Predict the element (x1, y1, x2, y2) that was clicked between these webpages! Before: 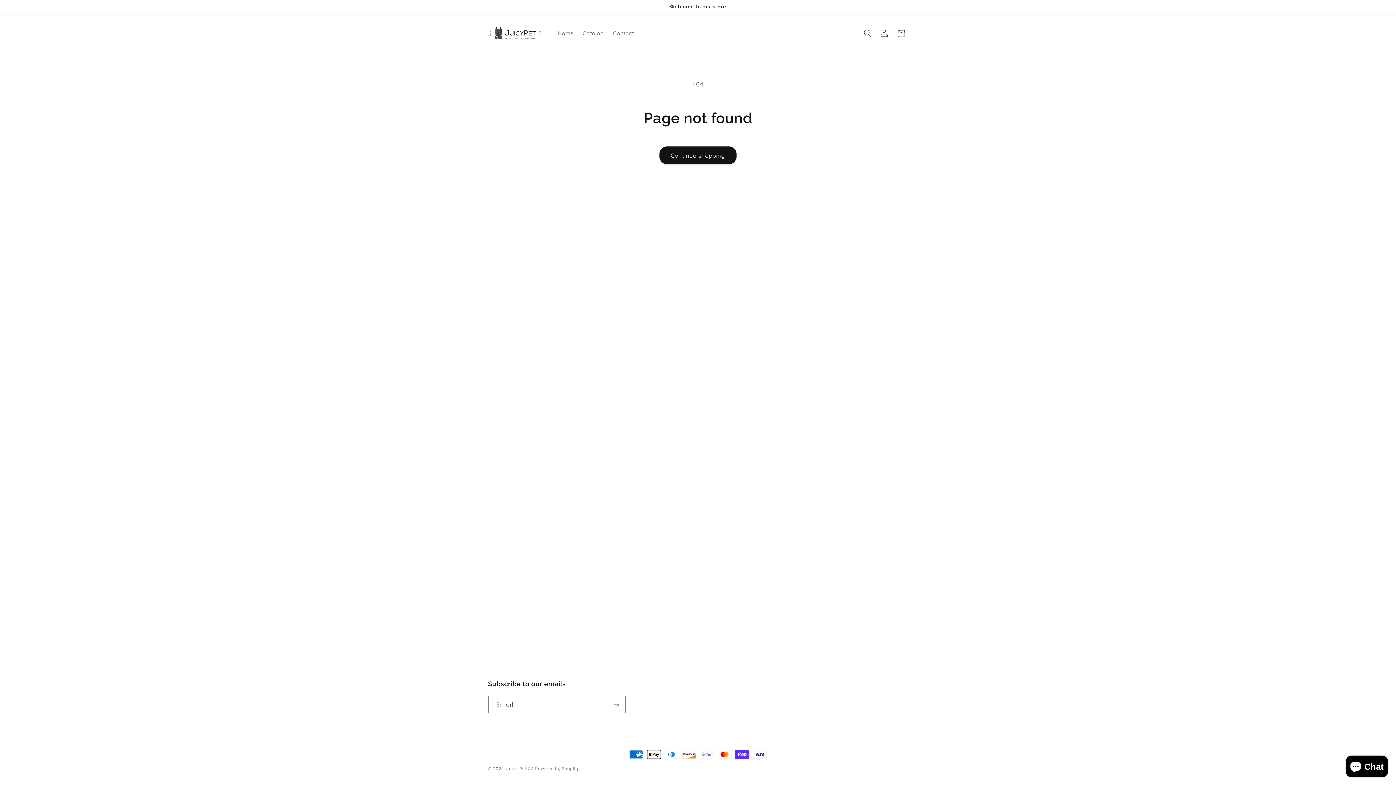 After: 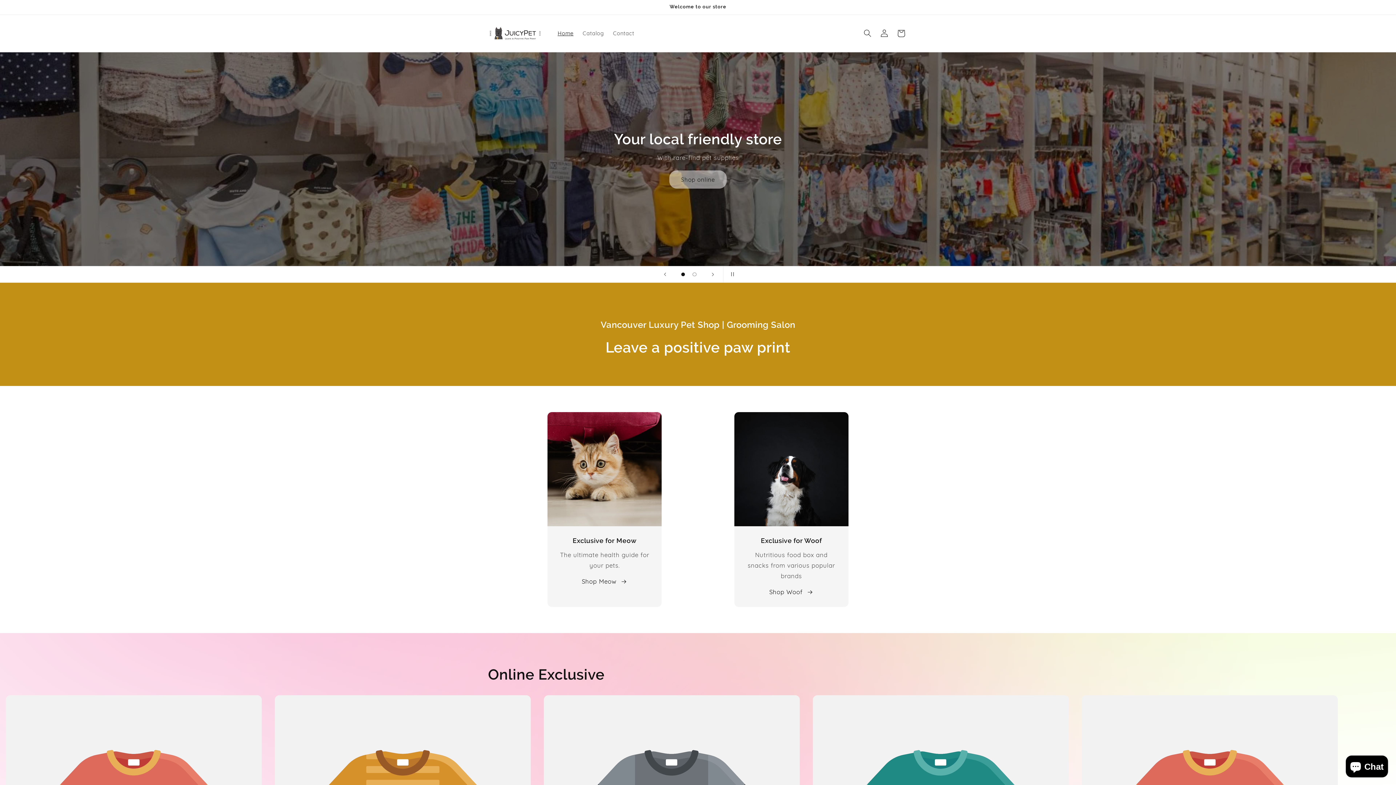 Action: bbox: (485, 22, 545, 44)